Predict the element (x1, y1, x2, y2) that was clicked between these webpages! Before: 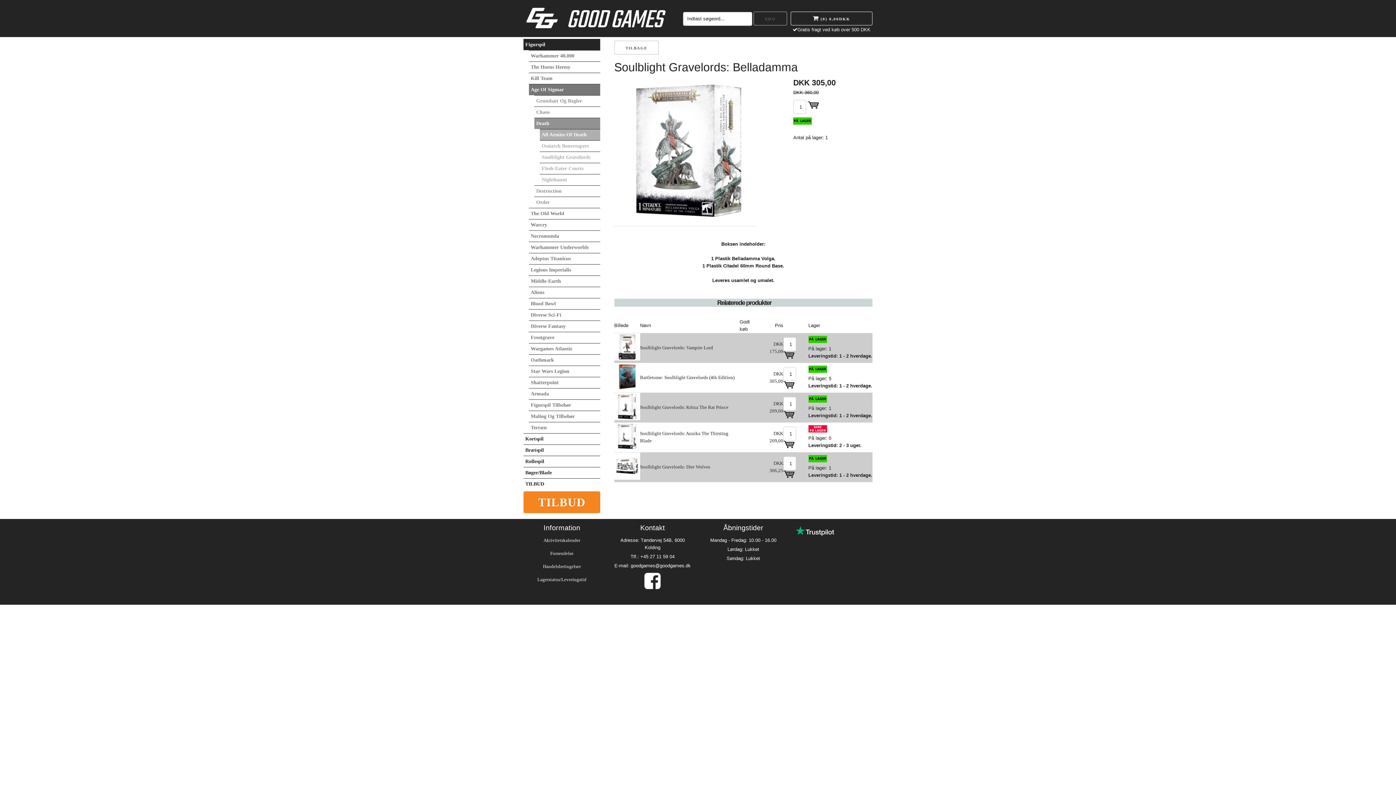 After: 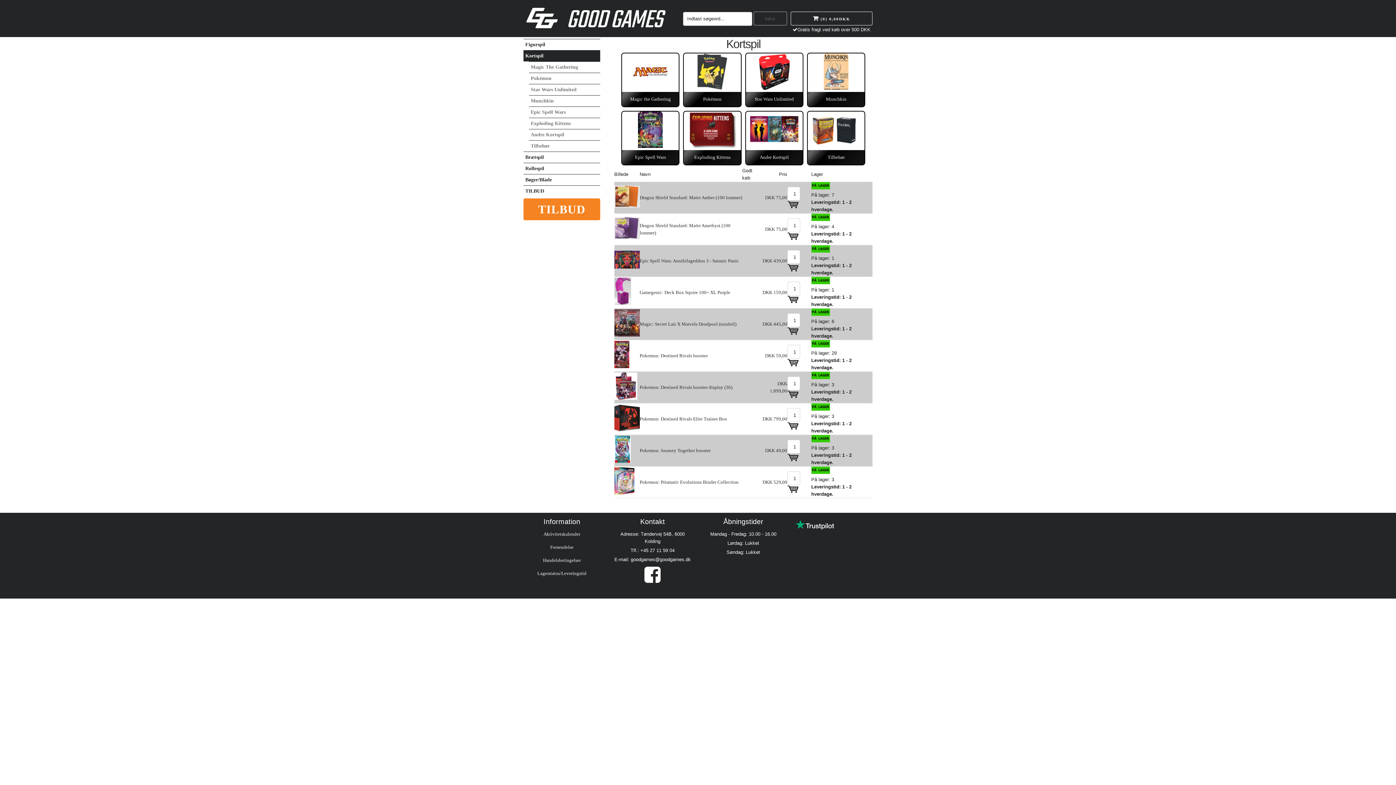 Action: bbox: (523, 433, 600, 444) label: Kortspil